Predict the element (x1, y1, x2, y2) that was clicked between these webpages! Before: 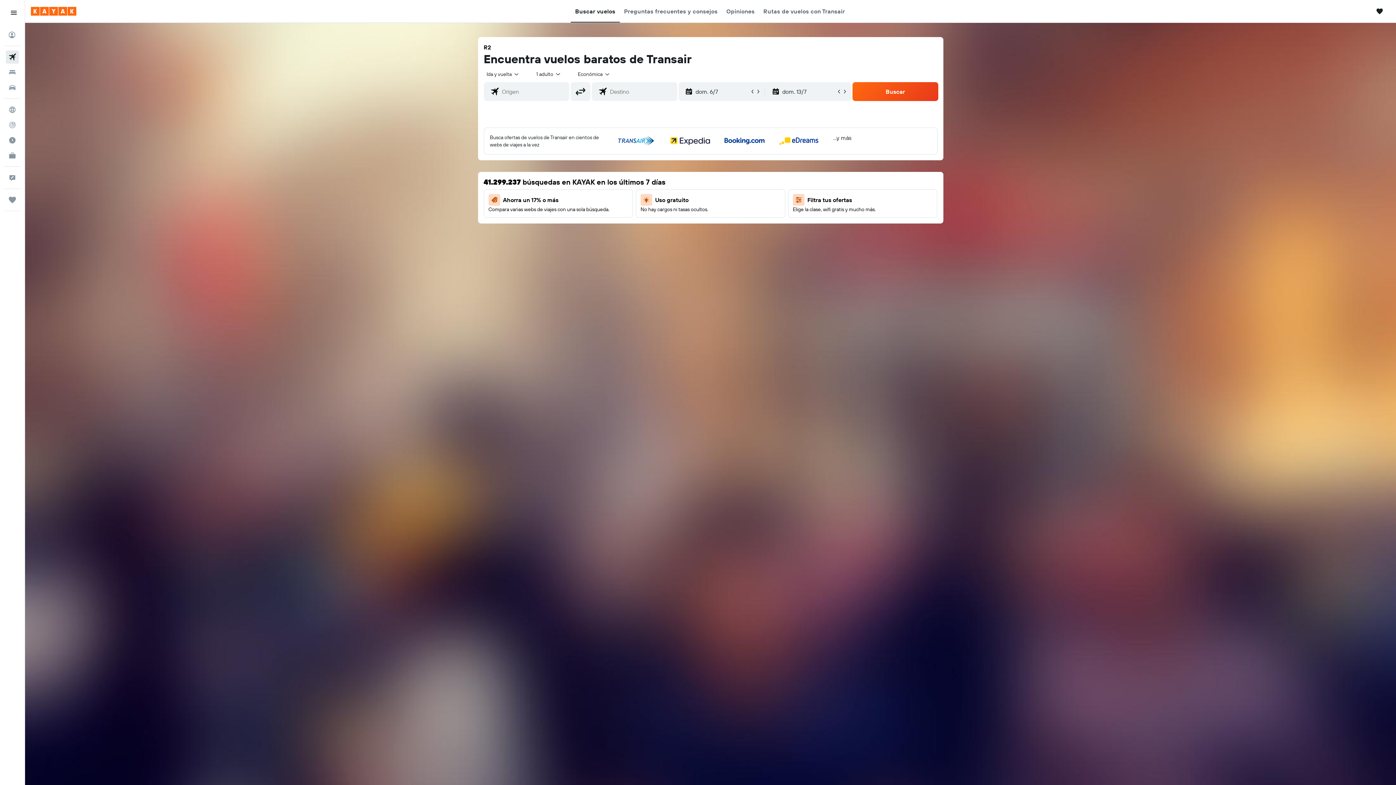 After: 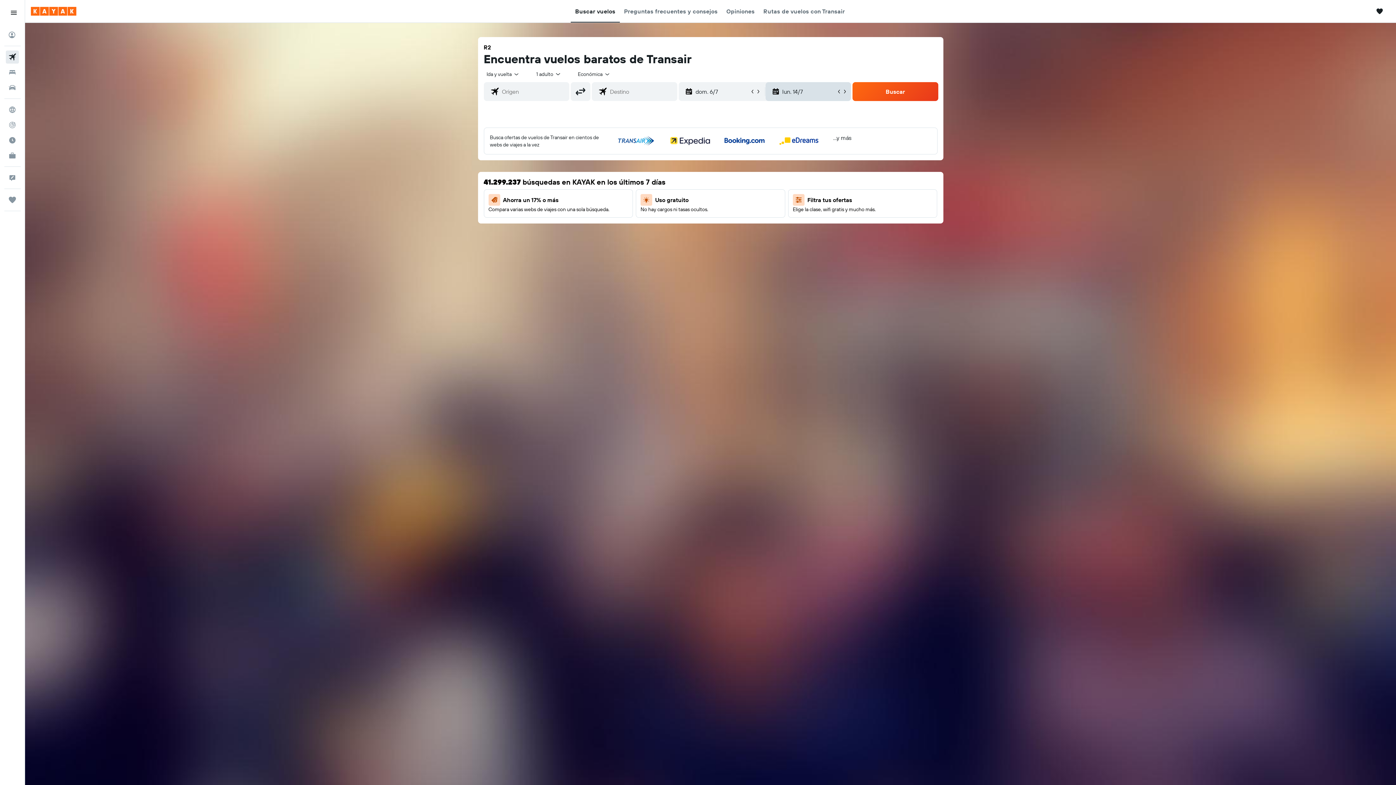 Action: bbox: (842, 88, 848, 94)